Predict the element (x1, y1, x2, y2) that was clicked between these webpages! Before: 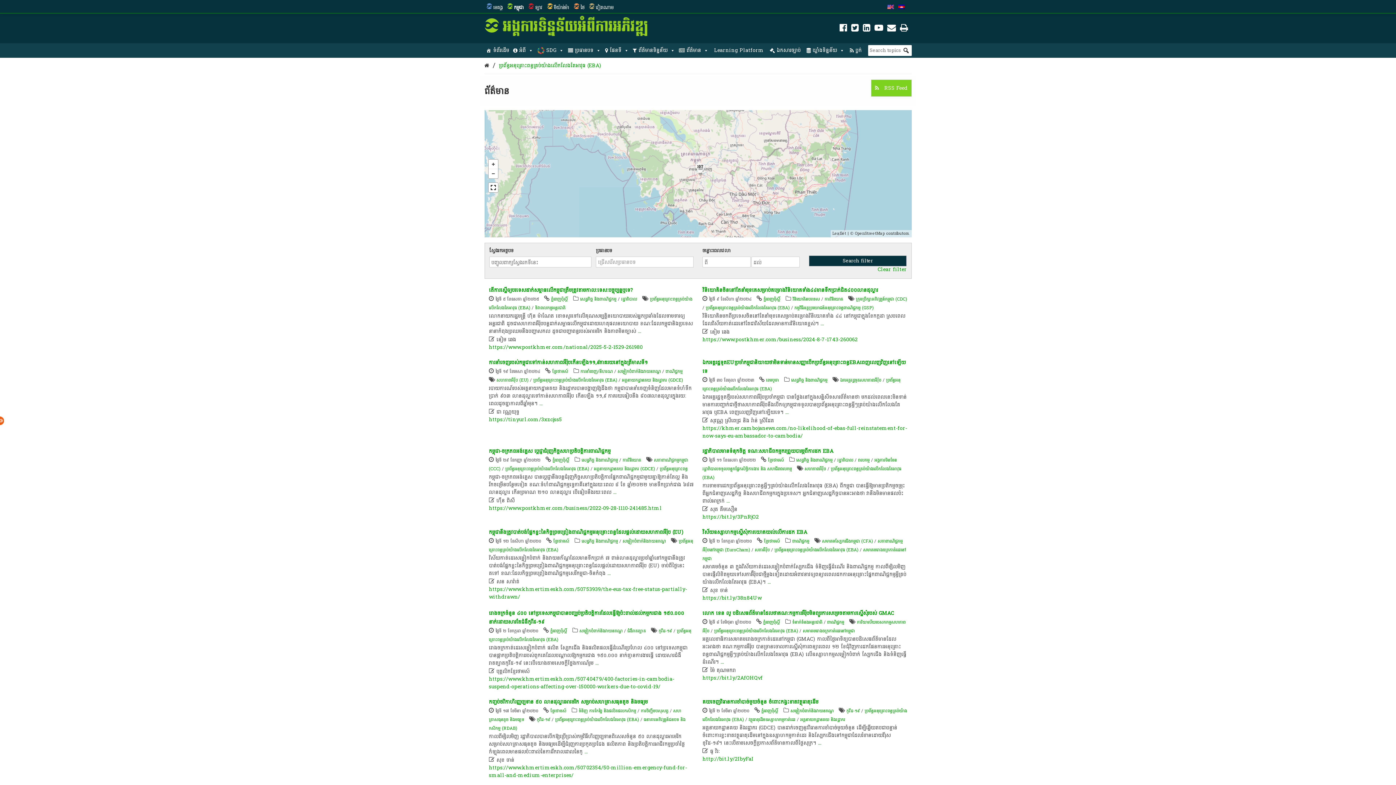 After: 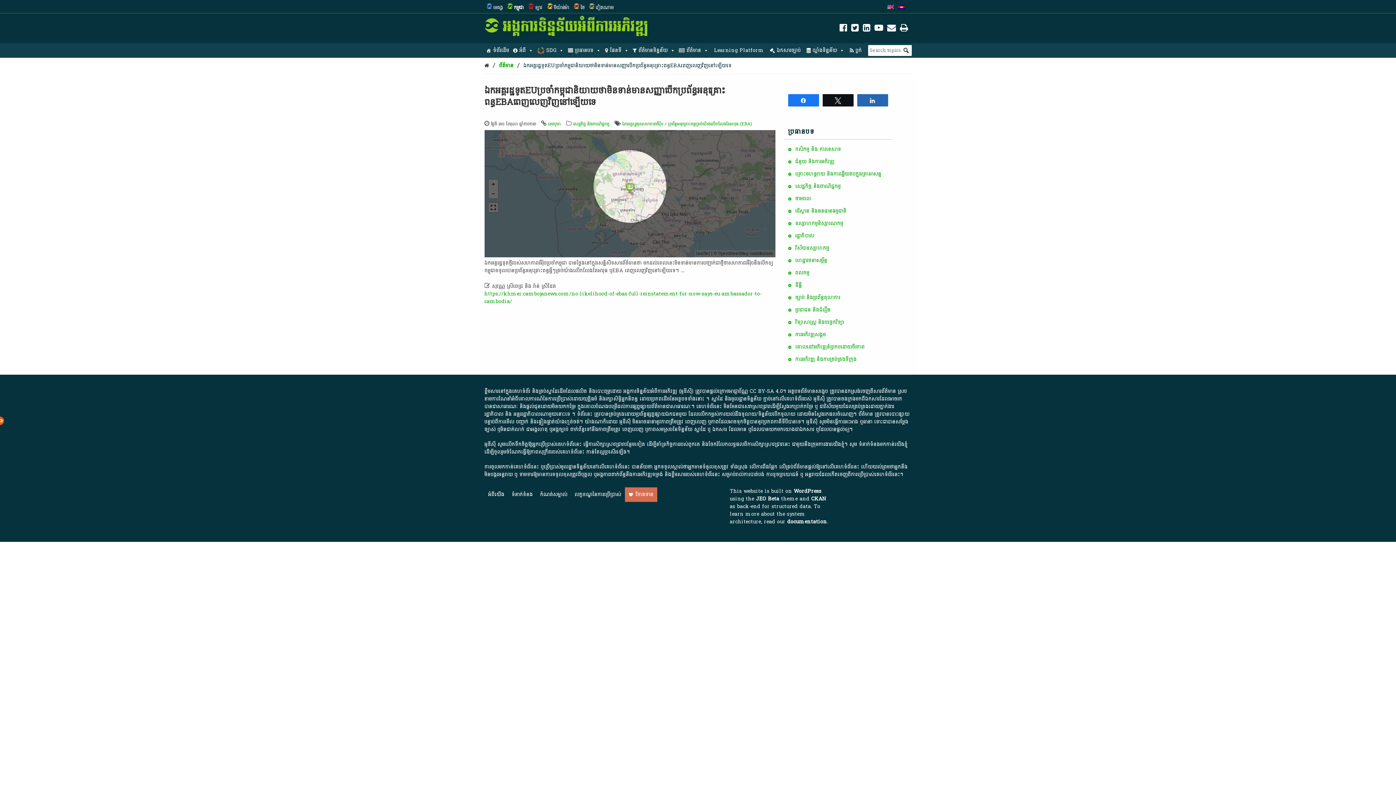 Action: bbox: (785, 408, 788, 417) label: ...